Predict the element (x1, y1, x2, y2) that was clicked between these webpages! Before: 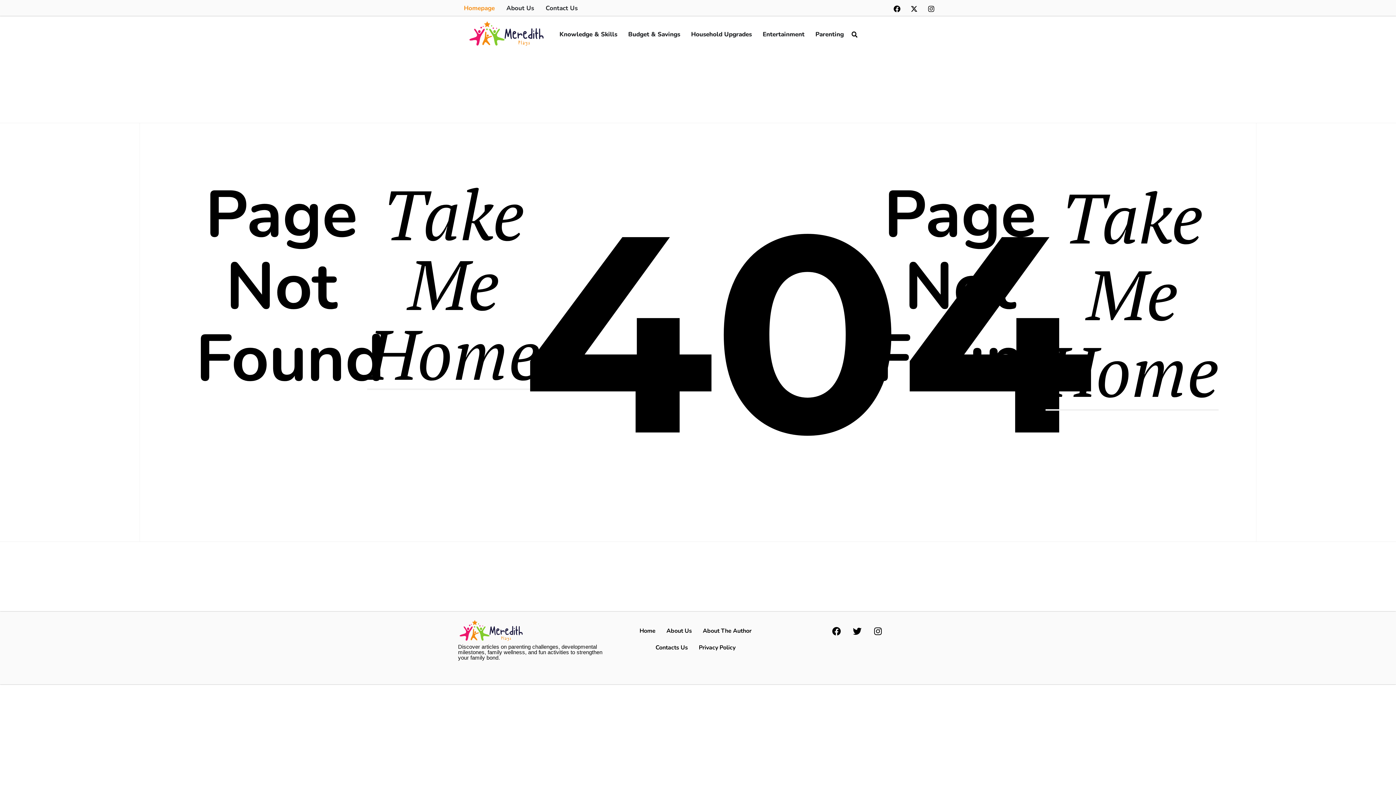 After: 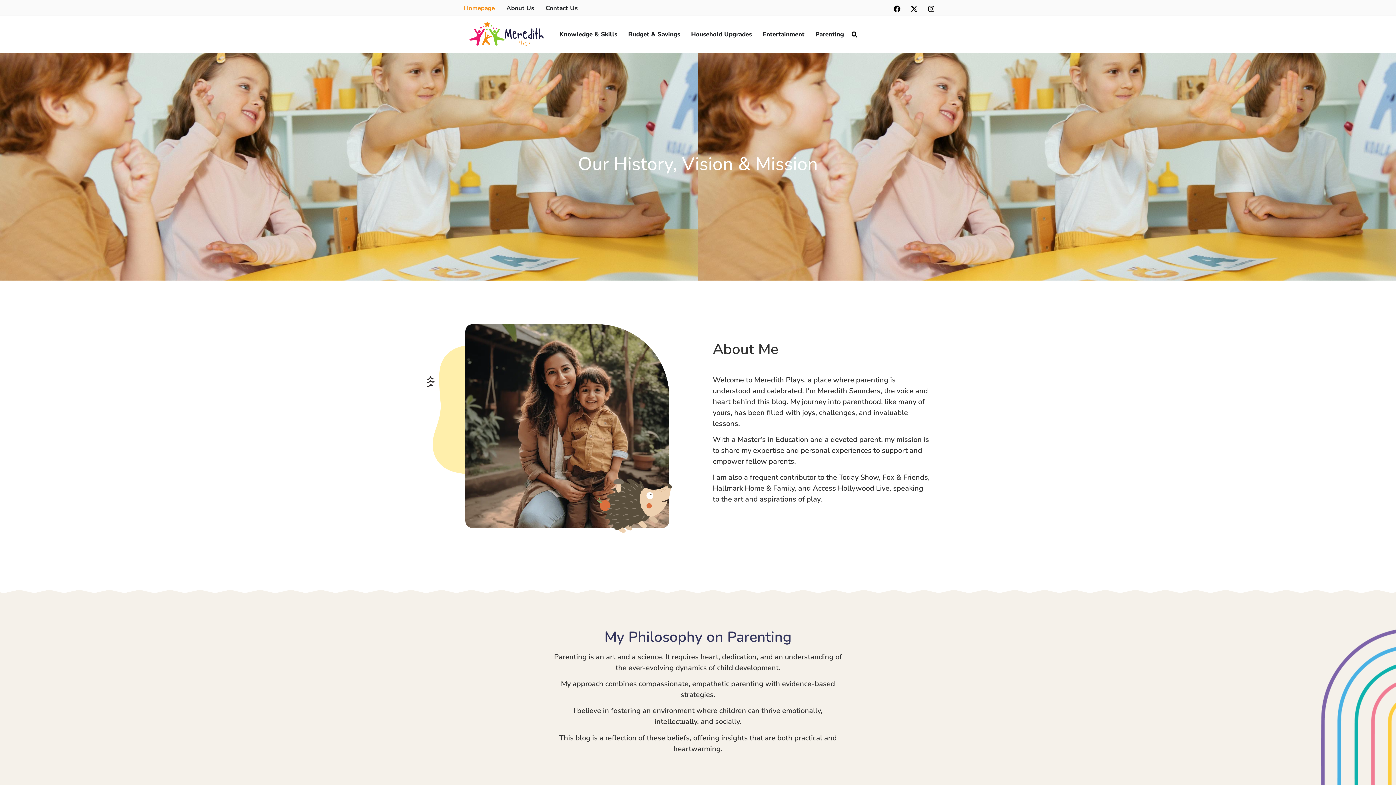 Action: label: About Us bbox: (506, 3, 534, 12)